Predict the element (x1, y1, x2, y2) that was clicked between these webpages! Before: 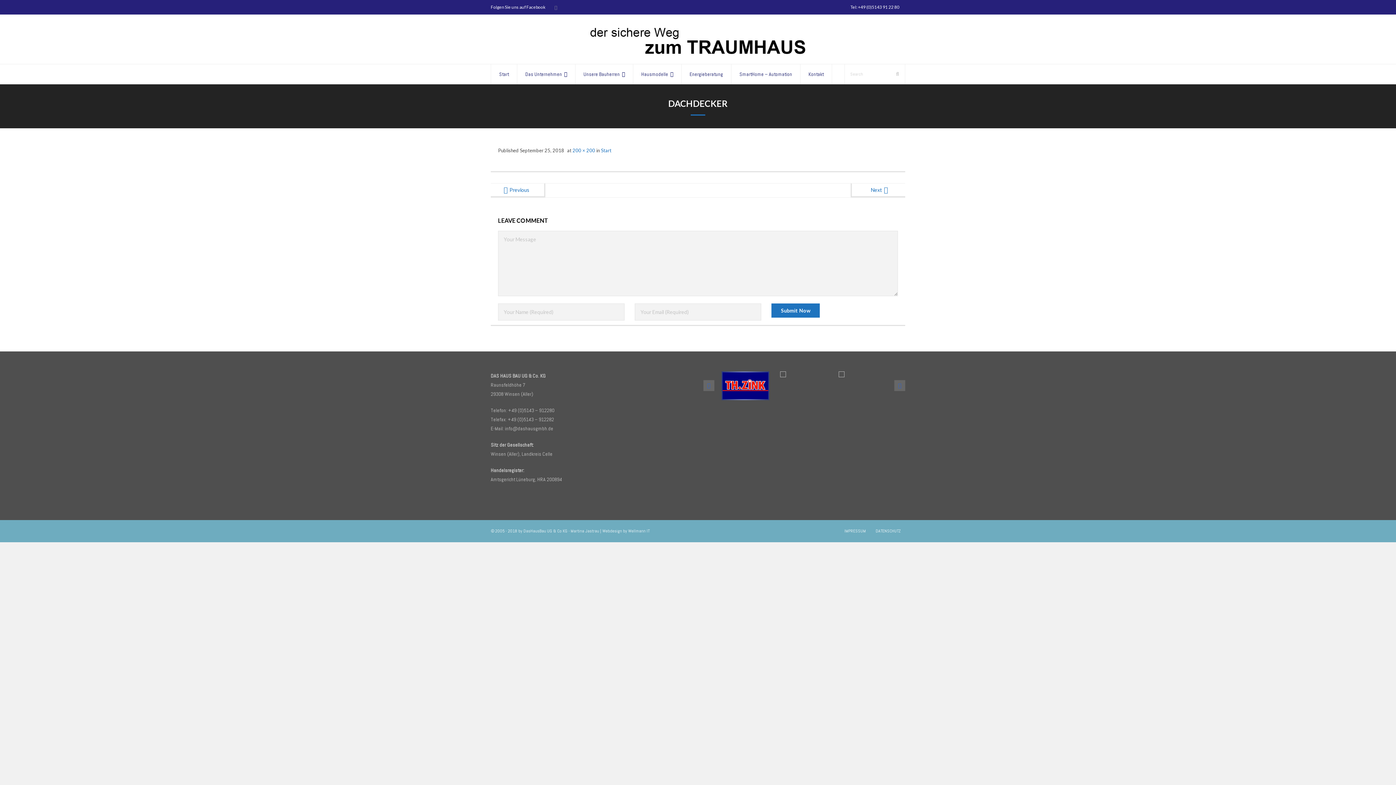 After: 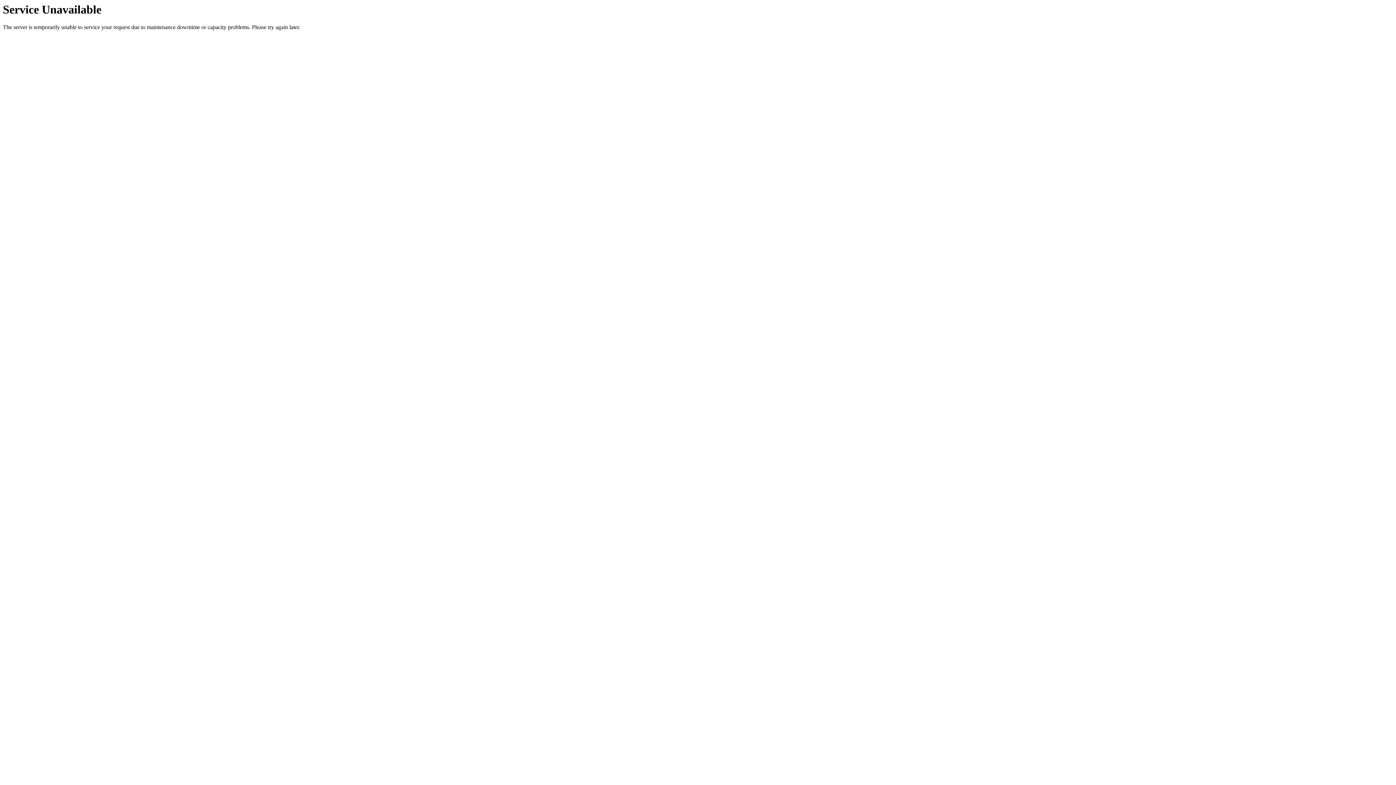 Action: bbox: (490, 183, 545, 197) label: Previous